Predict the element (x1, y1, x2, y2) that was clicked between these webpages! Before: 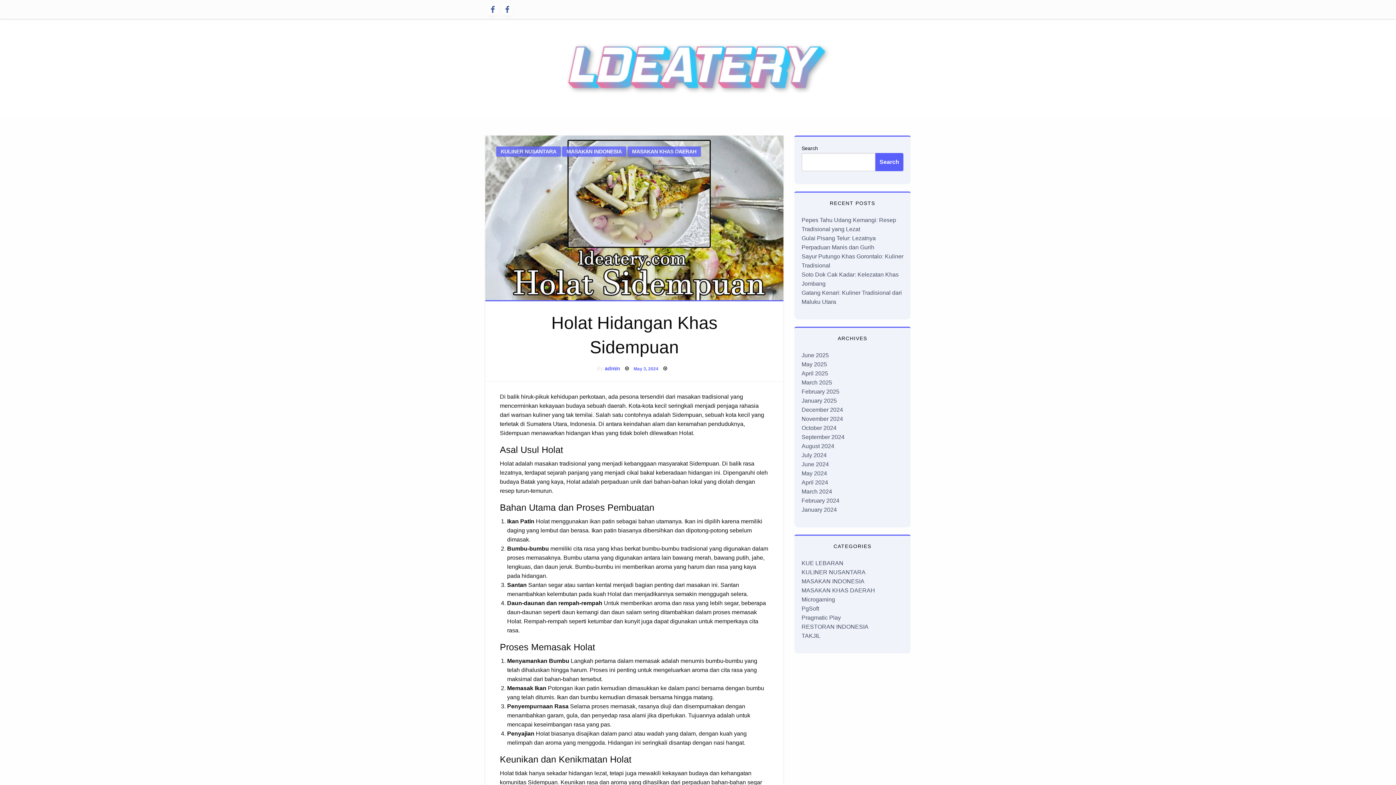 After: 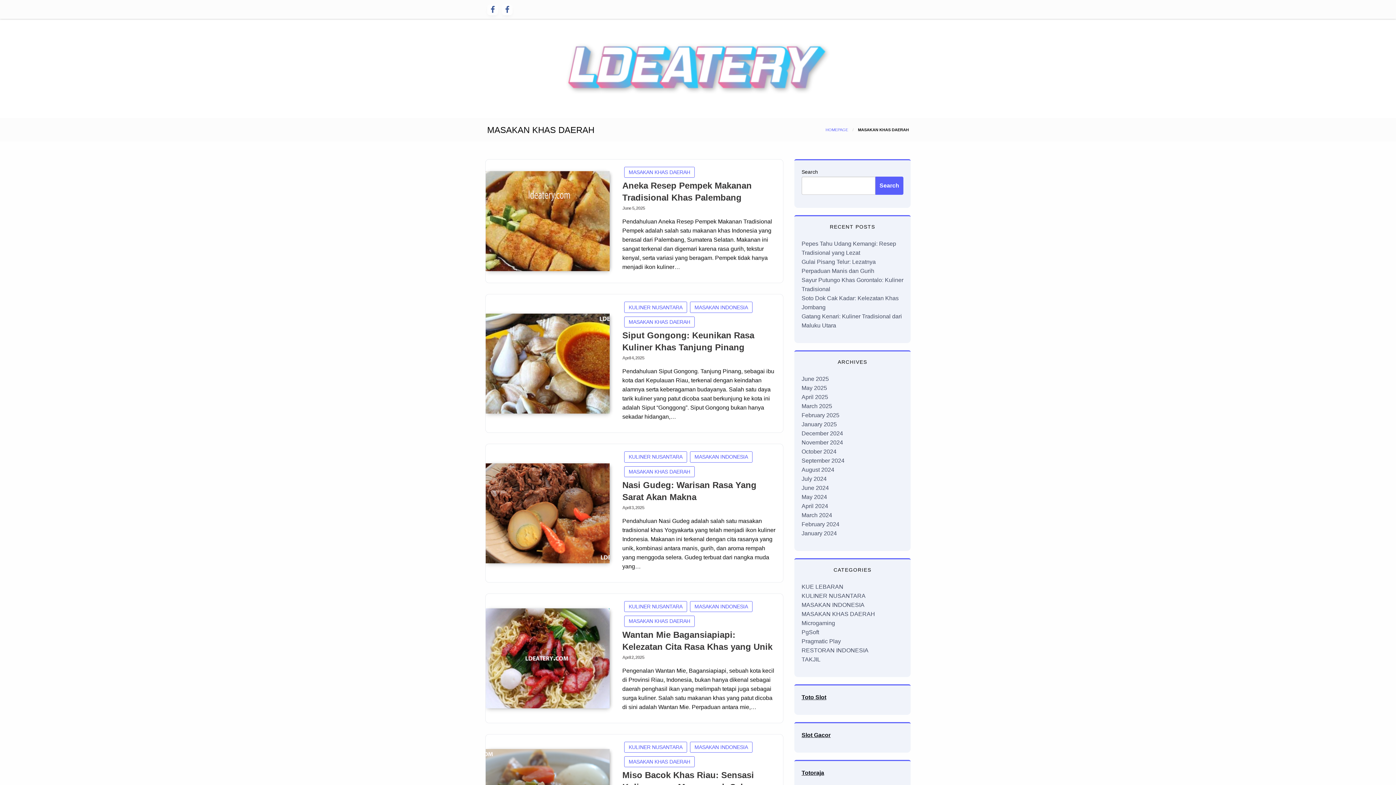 Action: label: MASAKAN KHAS DAERAH bbox: (801, 587, 875, 593)